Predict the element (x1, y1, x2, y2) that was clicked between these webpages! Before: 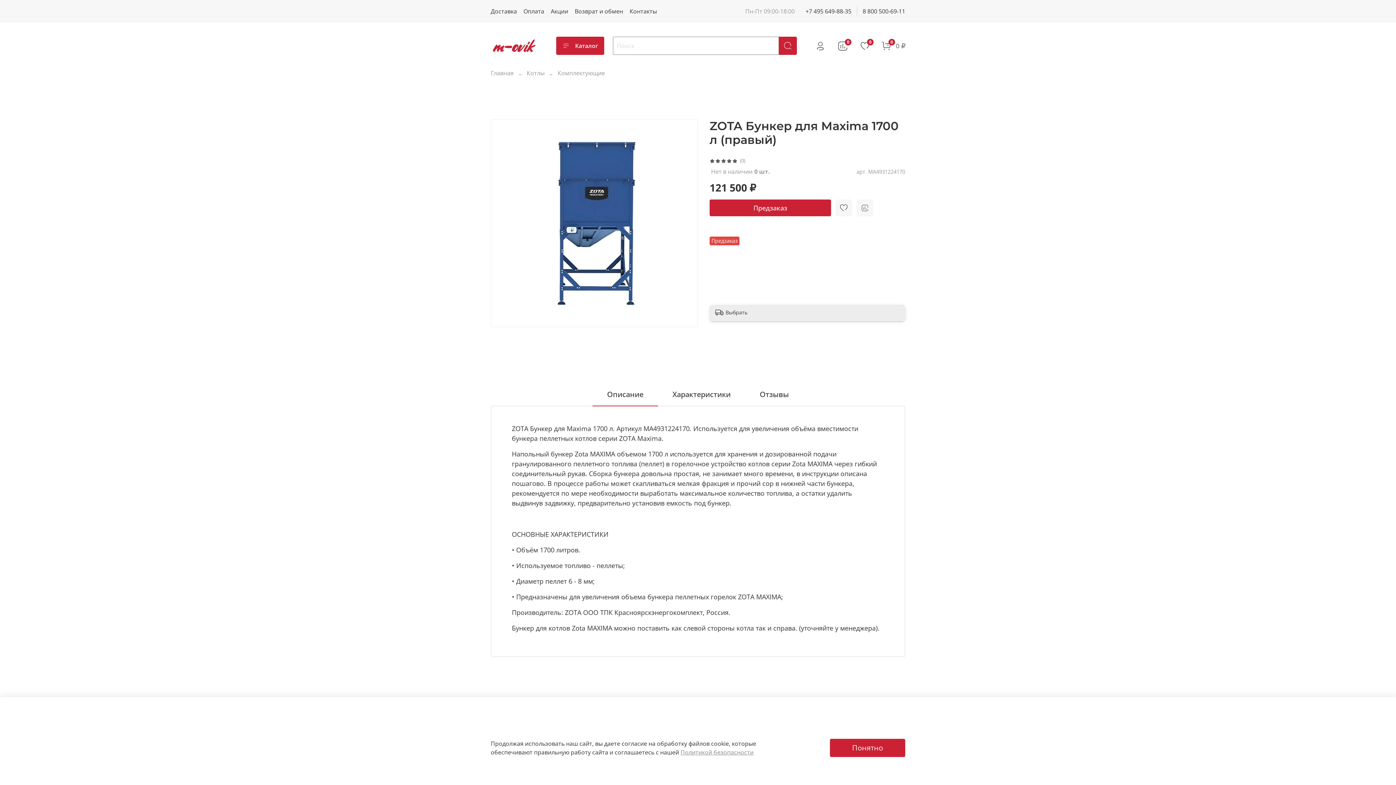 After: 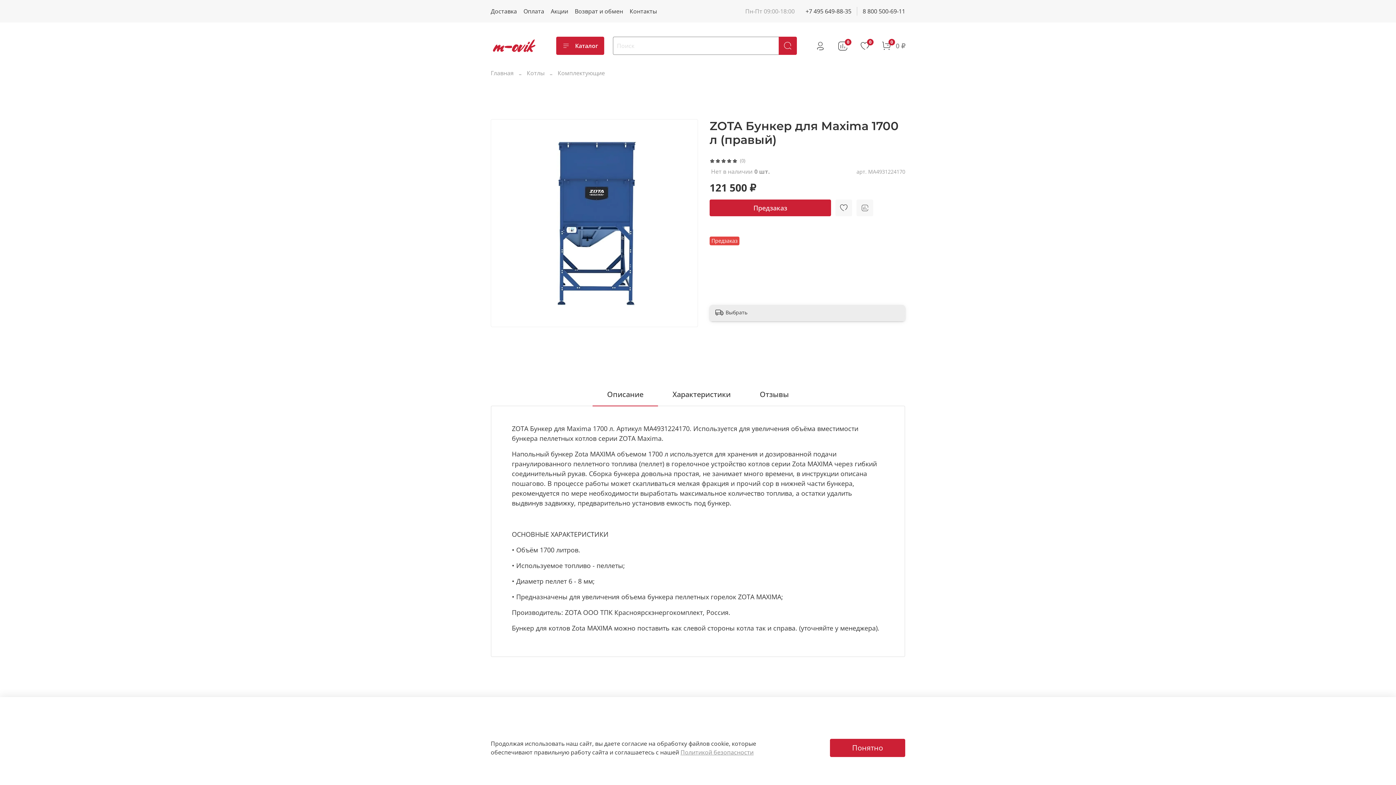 Action: bbox: (805, 7, 851, 15) label: +7 495 649-88-35